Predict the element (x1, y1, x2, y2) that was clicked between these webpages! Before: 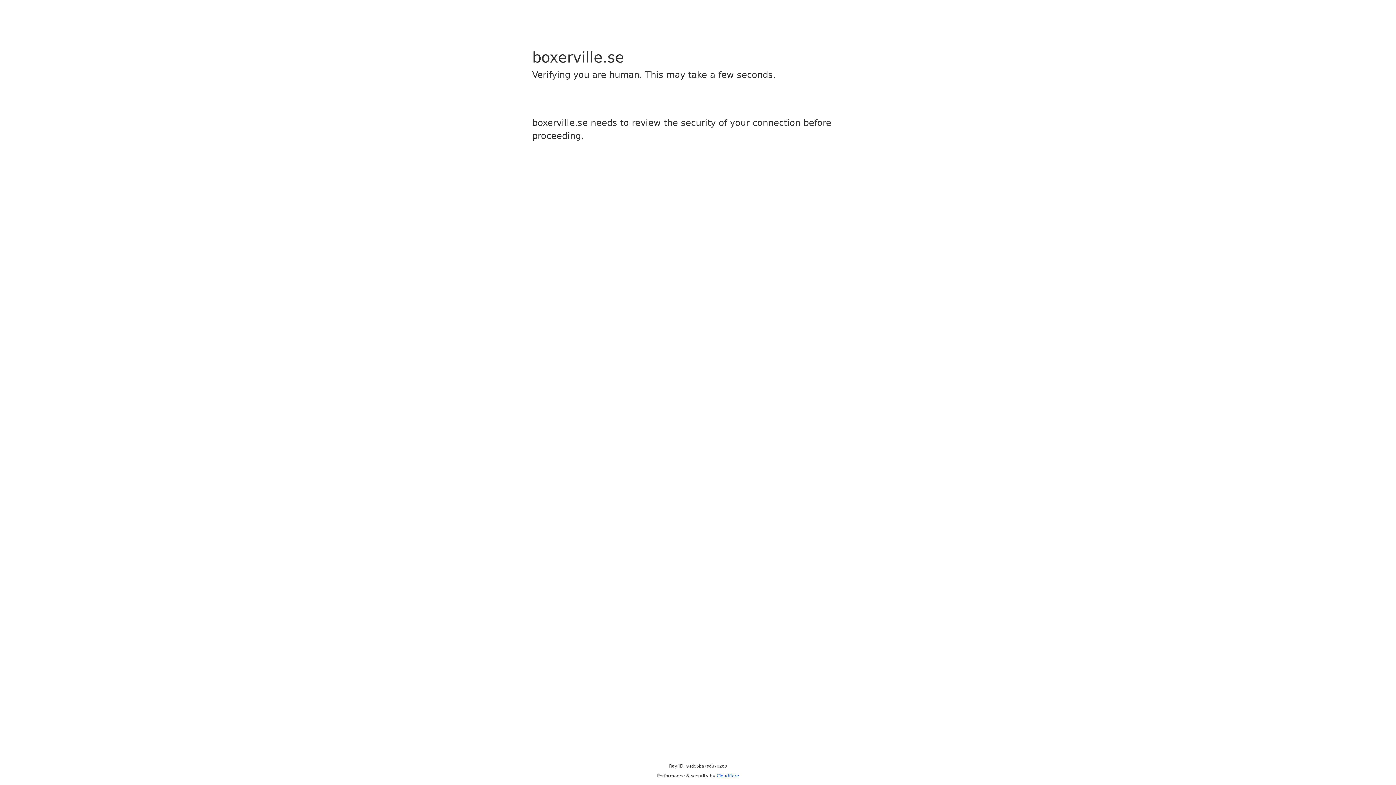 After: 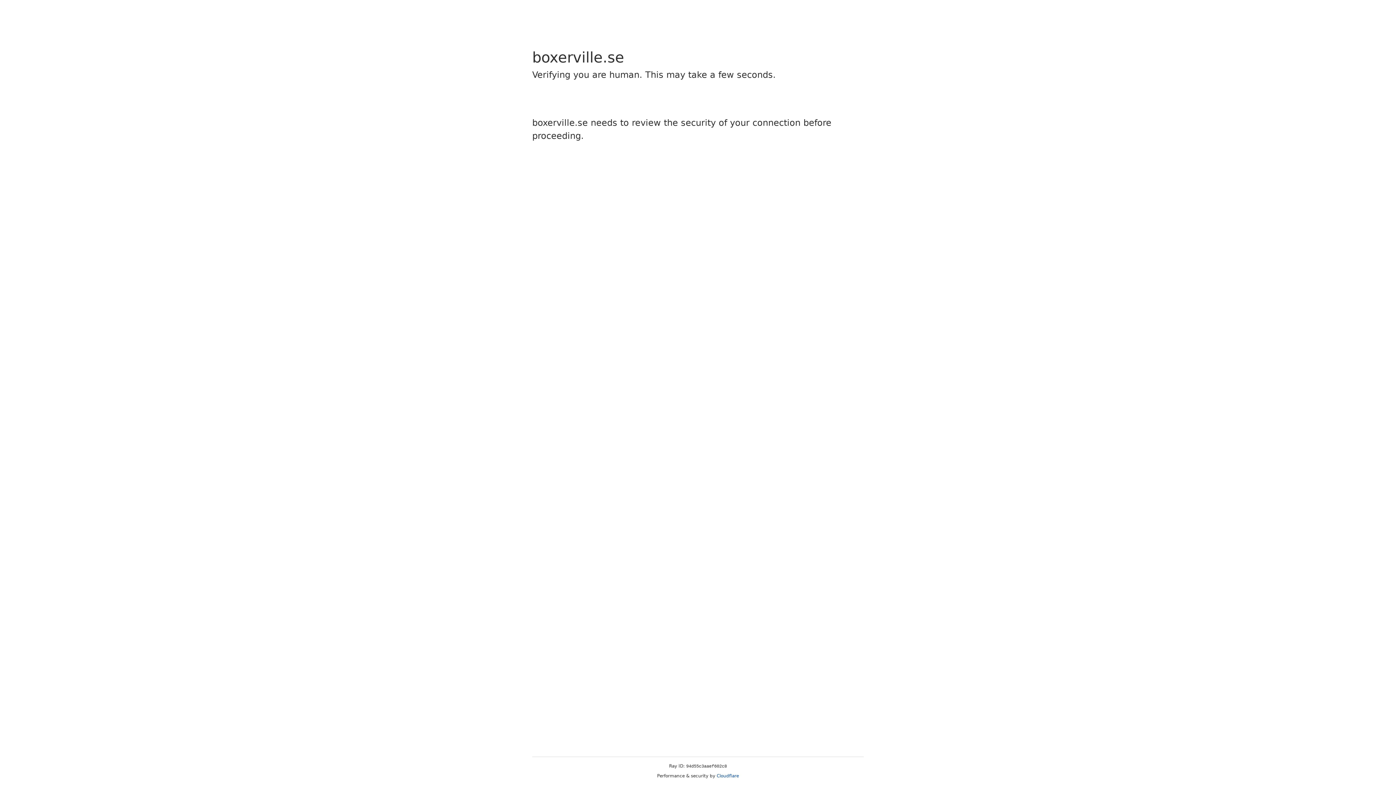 Action: bbox: (716, 773, 739, 778) label: Cloudflare